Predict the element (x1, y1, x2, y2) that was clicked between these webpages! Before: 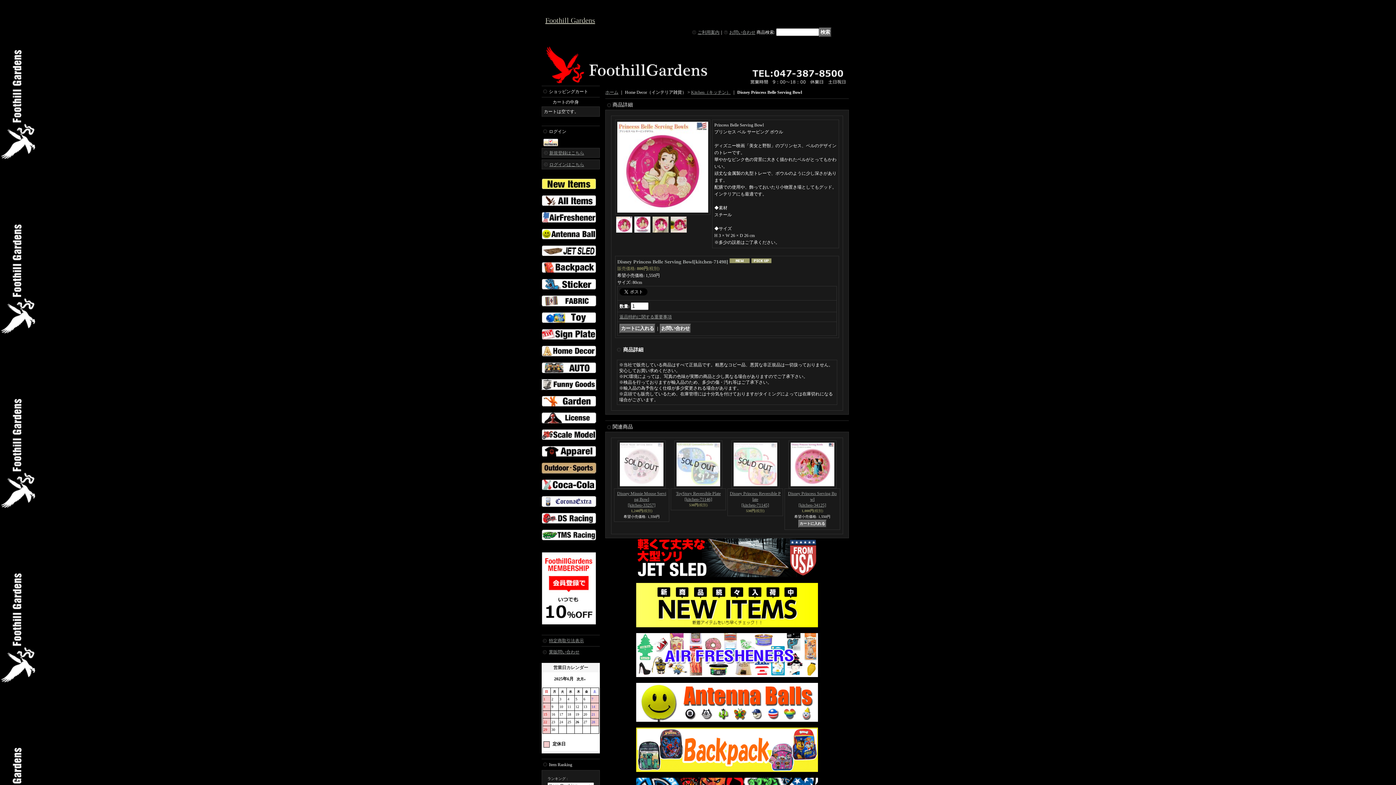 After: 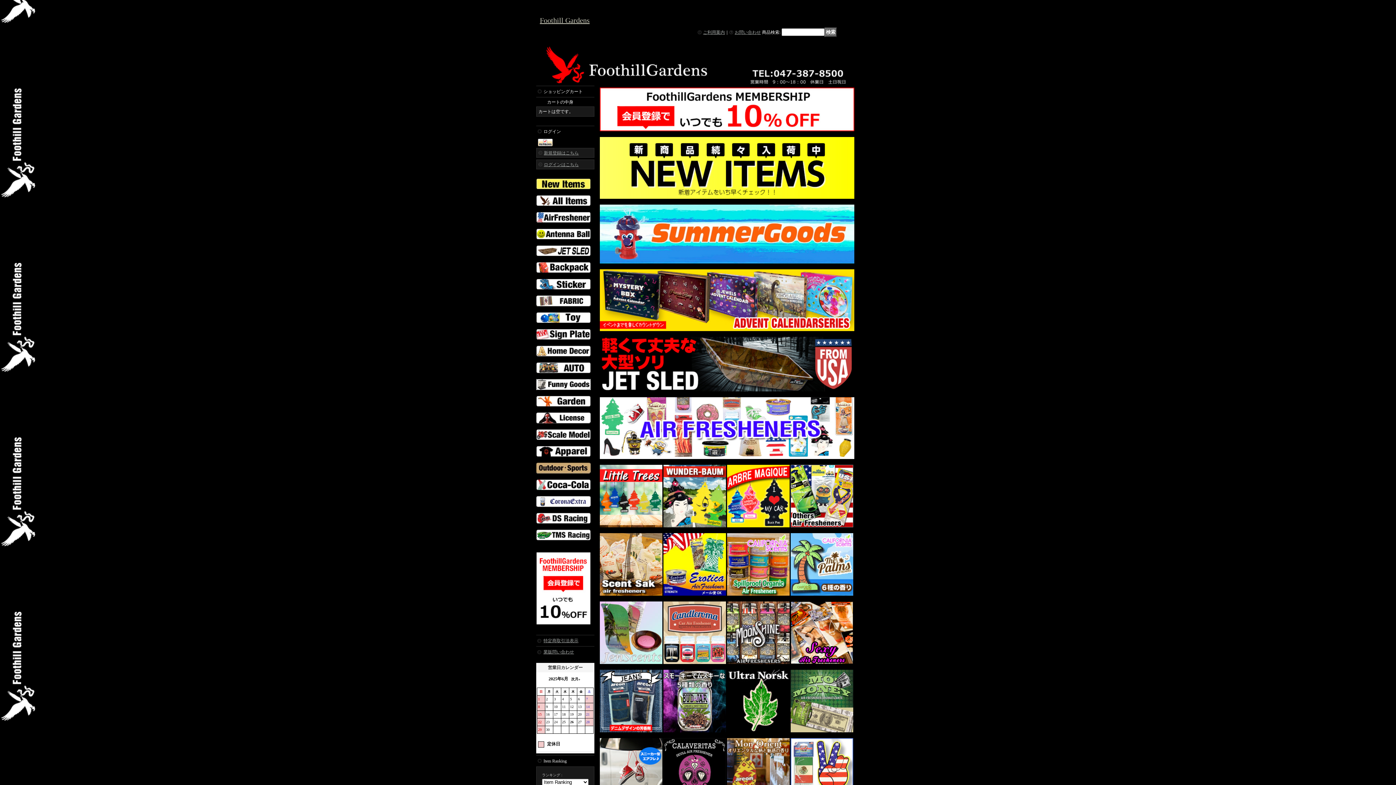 Action: bbox: (605, 89, 618, 94) label: ホーム